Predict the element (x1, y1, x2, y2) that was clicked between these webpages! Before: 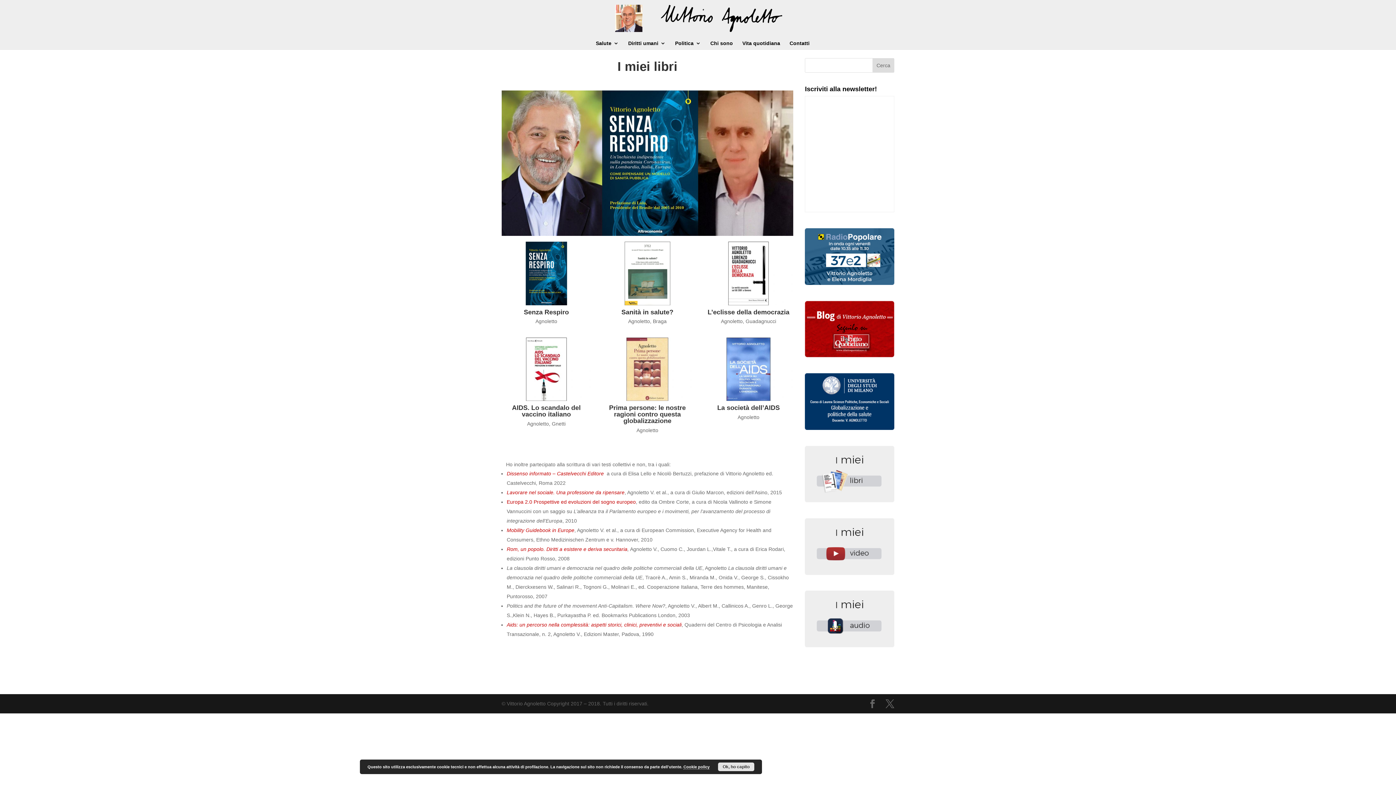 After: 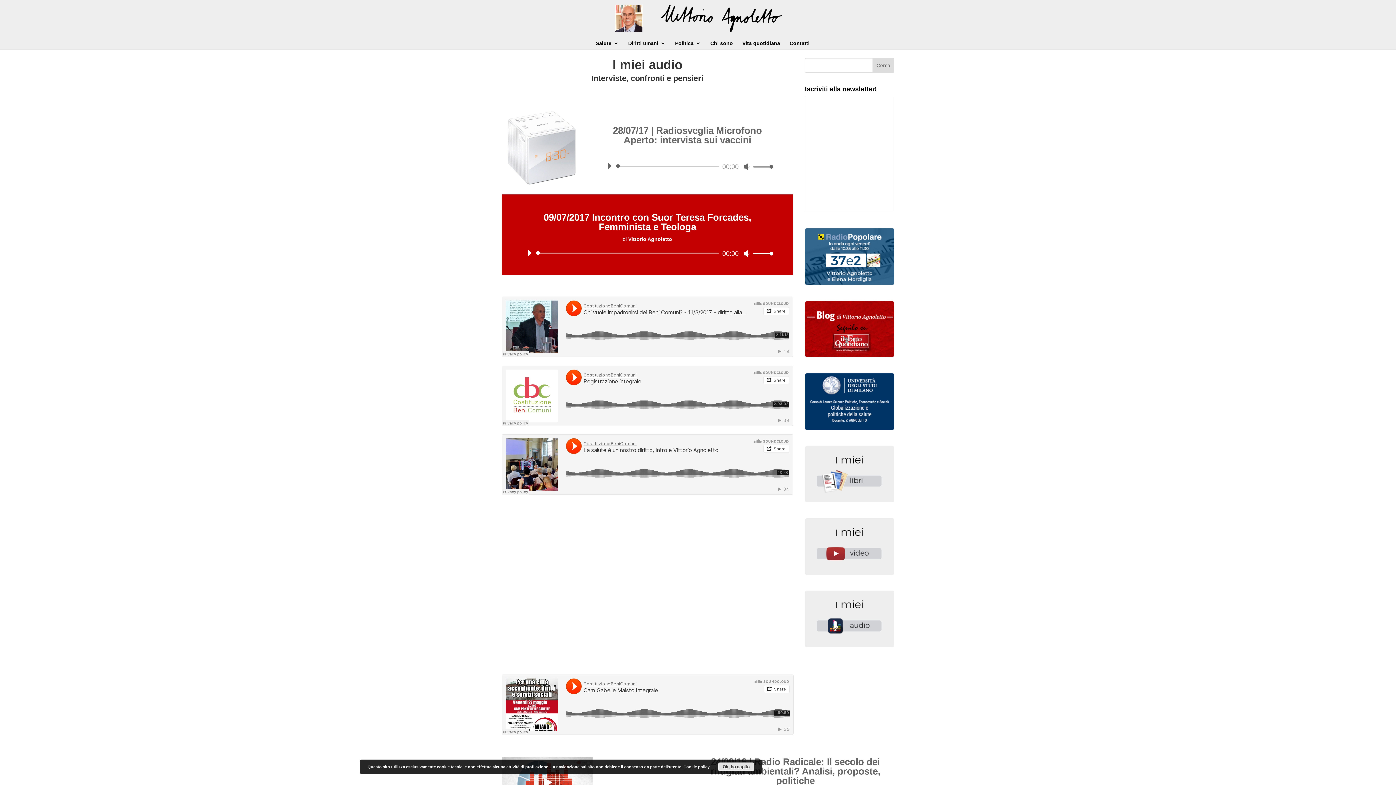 Action: bbox: (805, 642, 894, 648)